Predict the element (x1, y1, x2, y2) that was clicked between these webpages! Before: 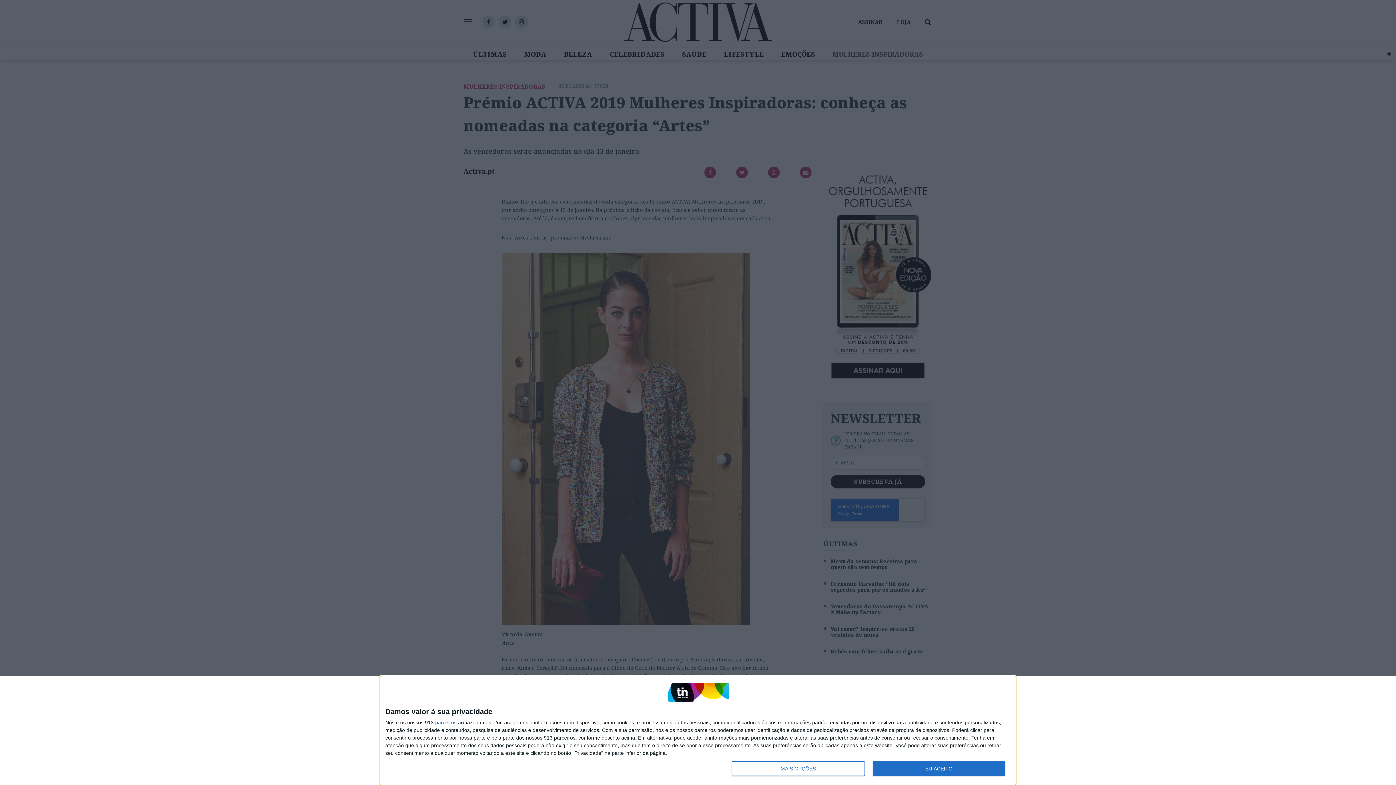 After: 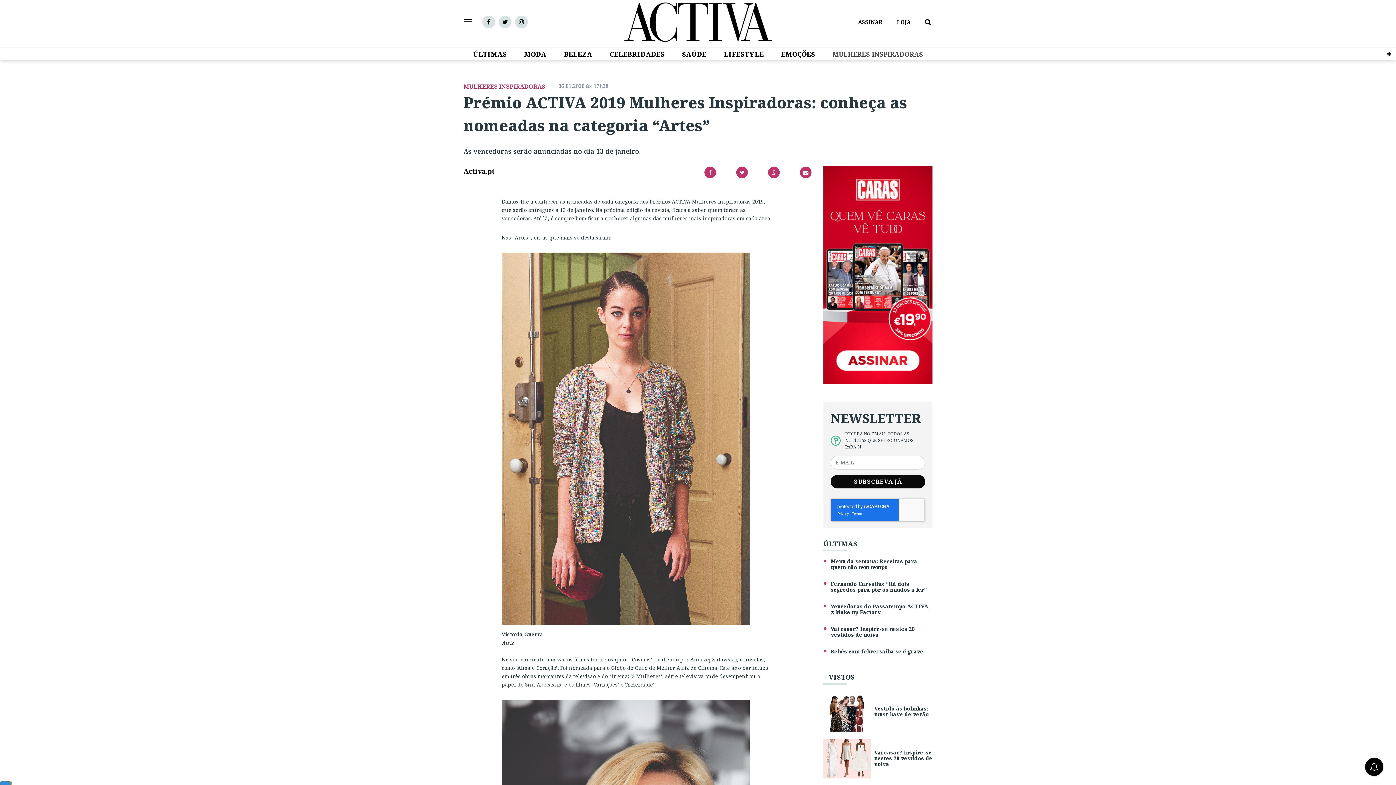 Action: bbox: (872, 761, 1005, 776) label: EU ACEITO